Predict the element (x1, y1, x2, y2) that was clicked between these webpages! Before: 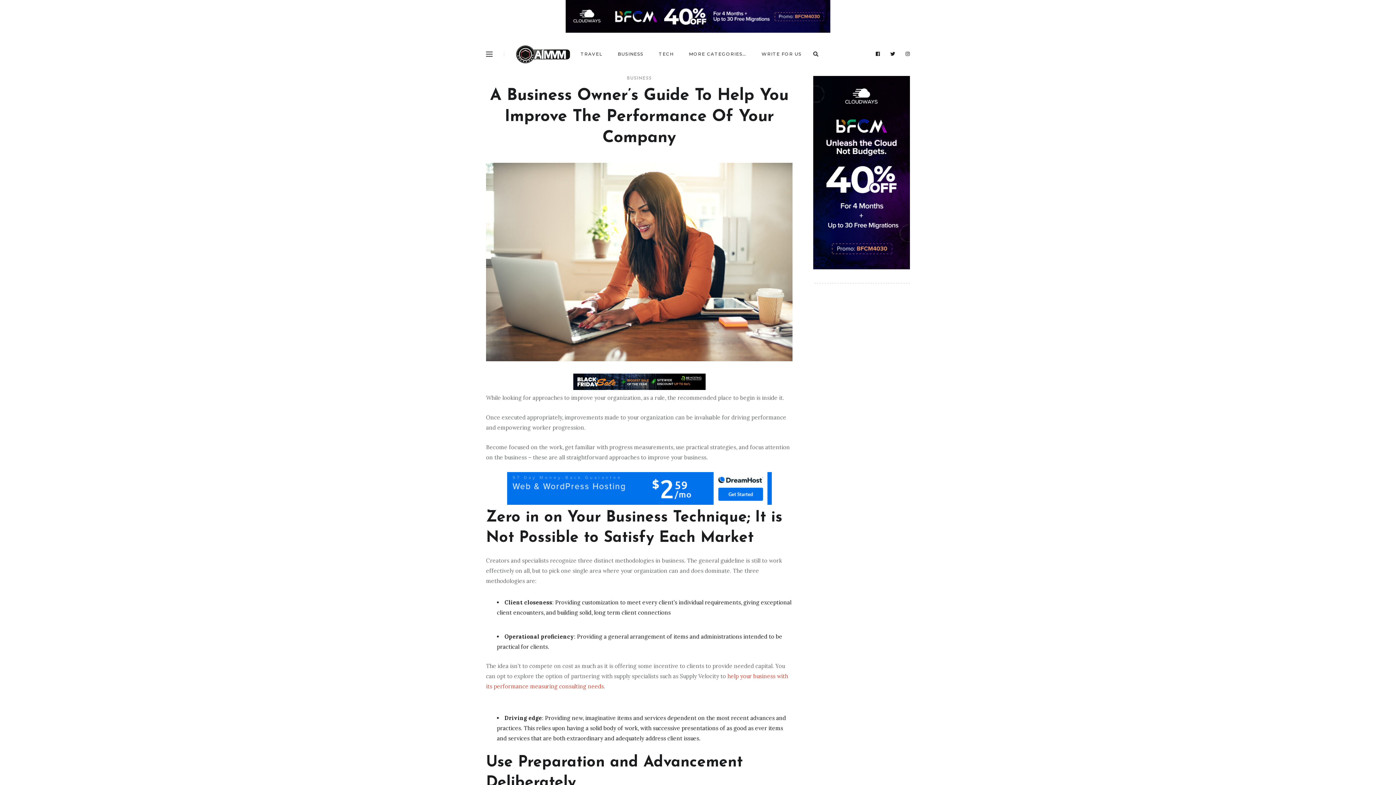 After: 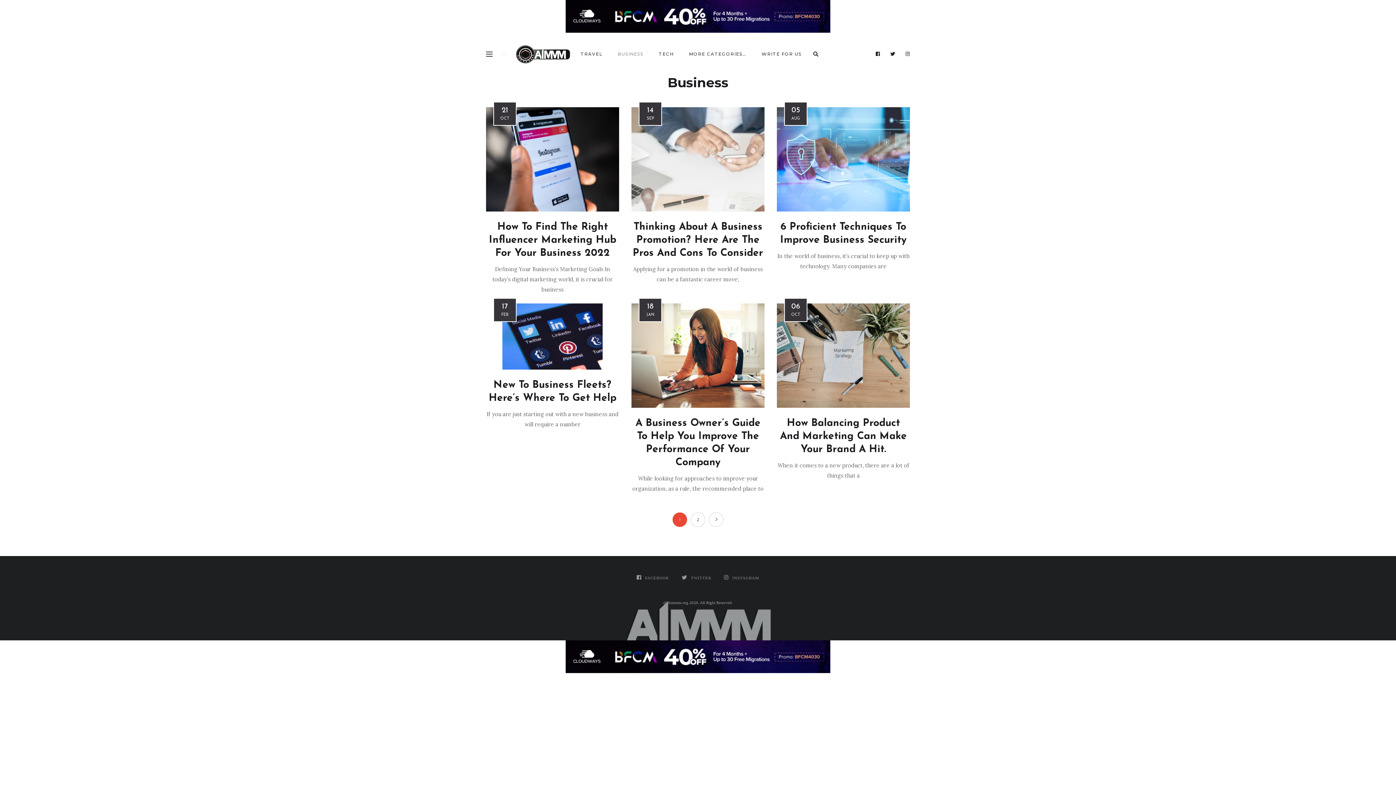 Action: bbox: (610, 41, 651, 66) label: BUSINESS